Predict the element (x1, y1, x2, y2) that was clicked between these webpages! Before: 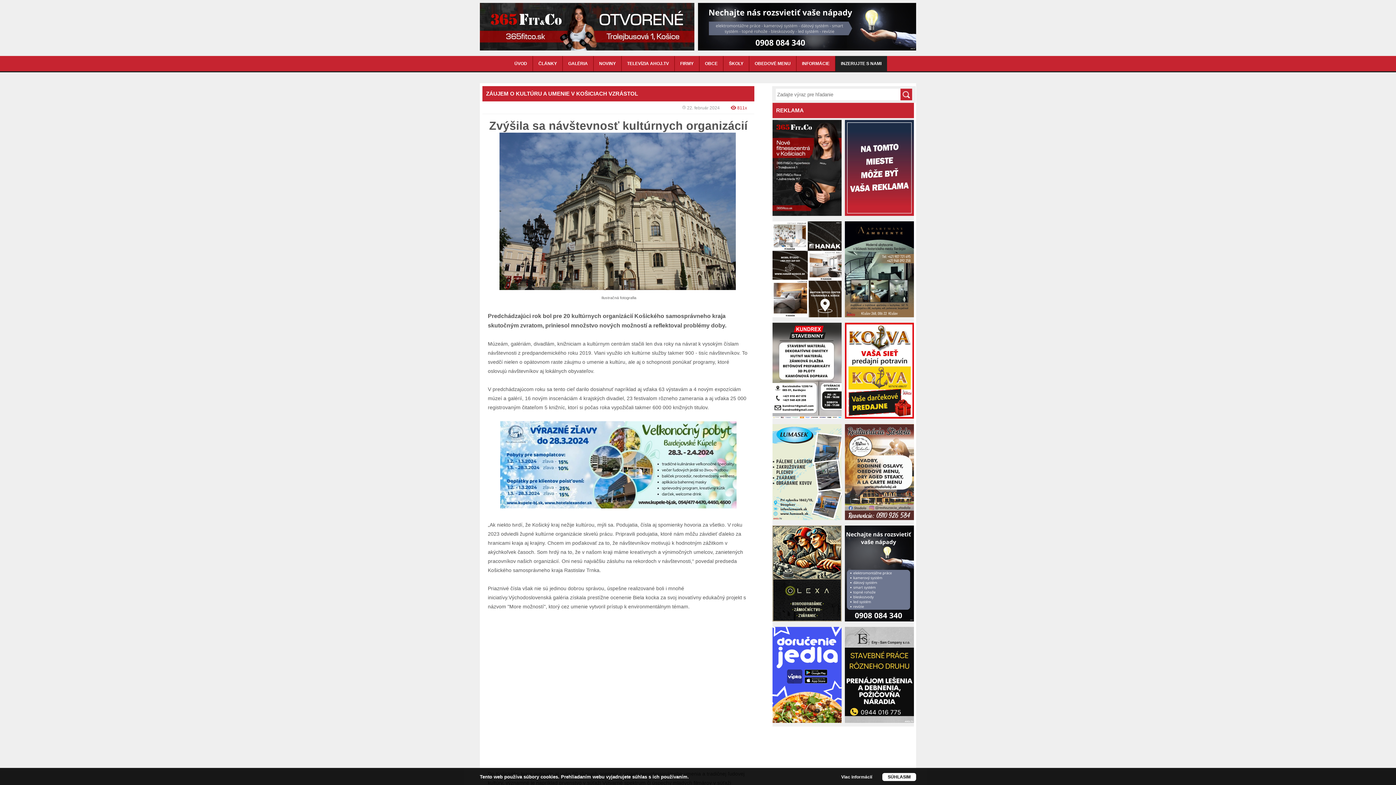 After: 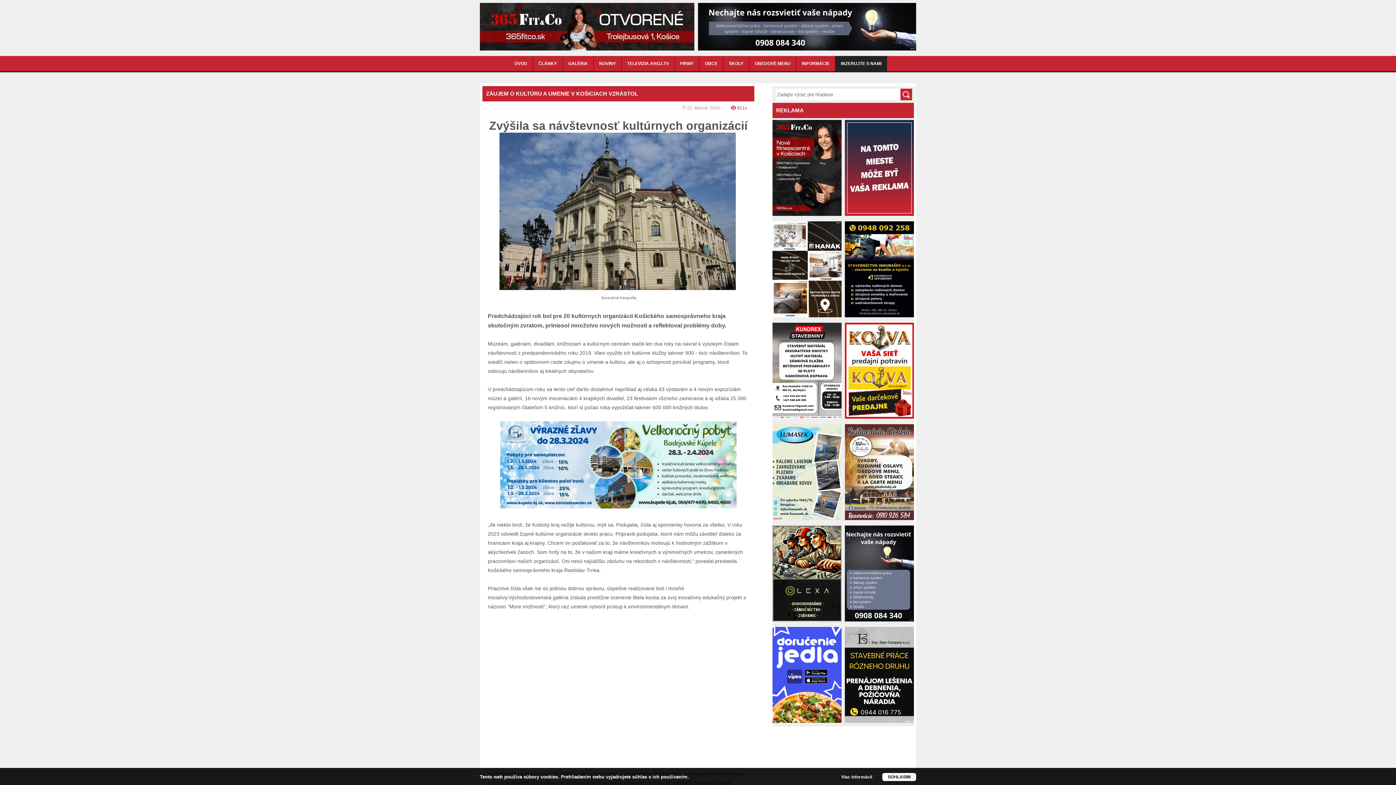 Action: bbox: (480, 46, 694, 51)